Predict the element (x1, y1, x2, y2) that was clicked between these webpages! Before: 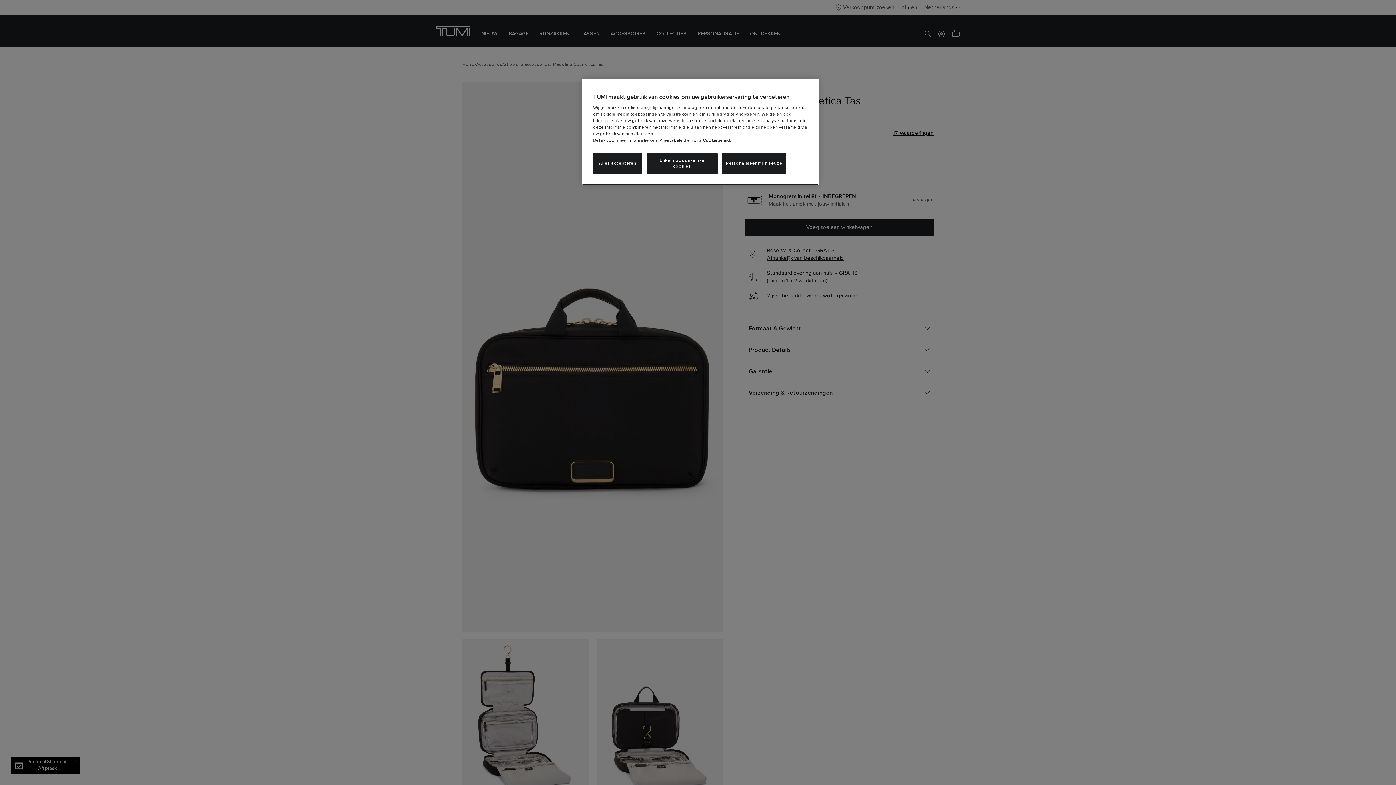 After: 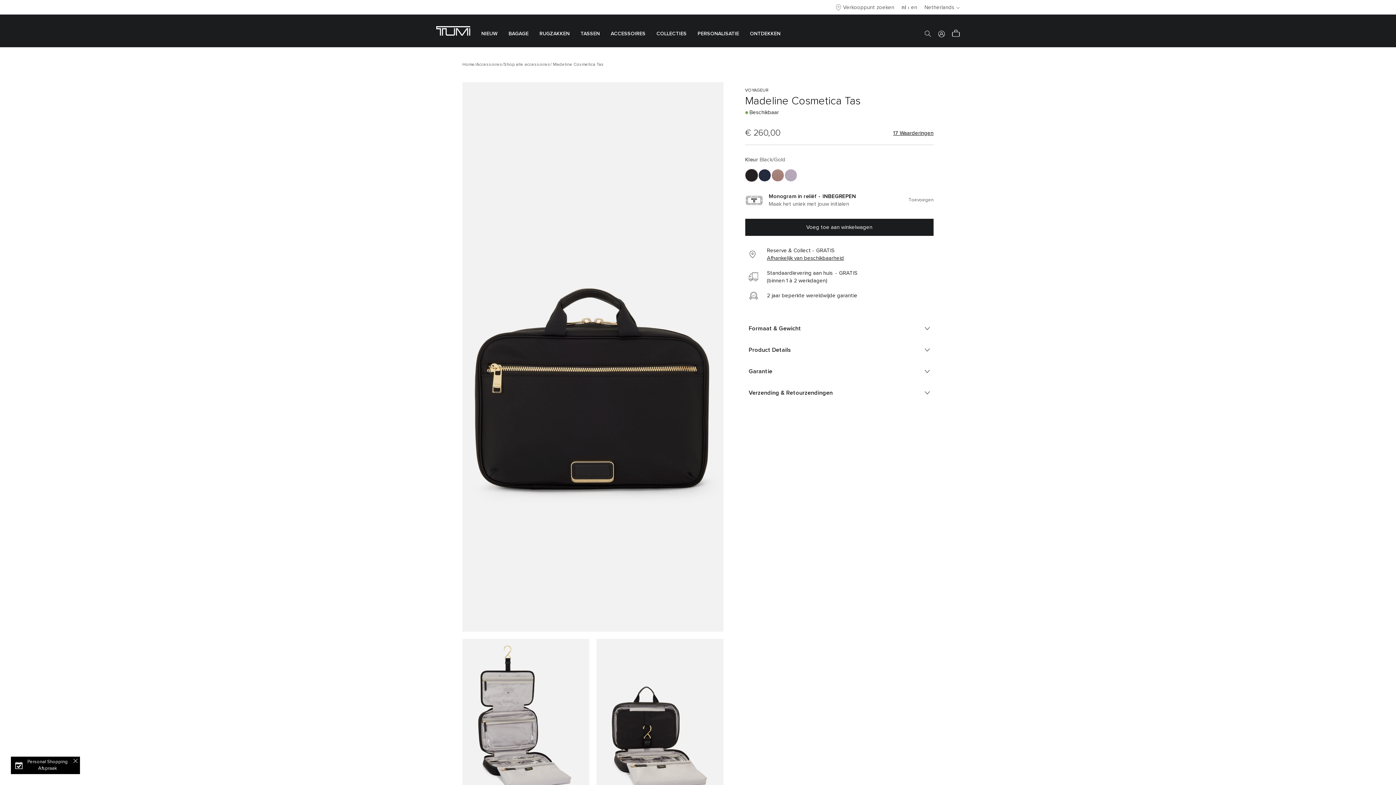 Action: bbox: (646, 153, 717, 174) label: Enkel noodzakelijke cookies